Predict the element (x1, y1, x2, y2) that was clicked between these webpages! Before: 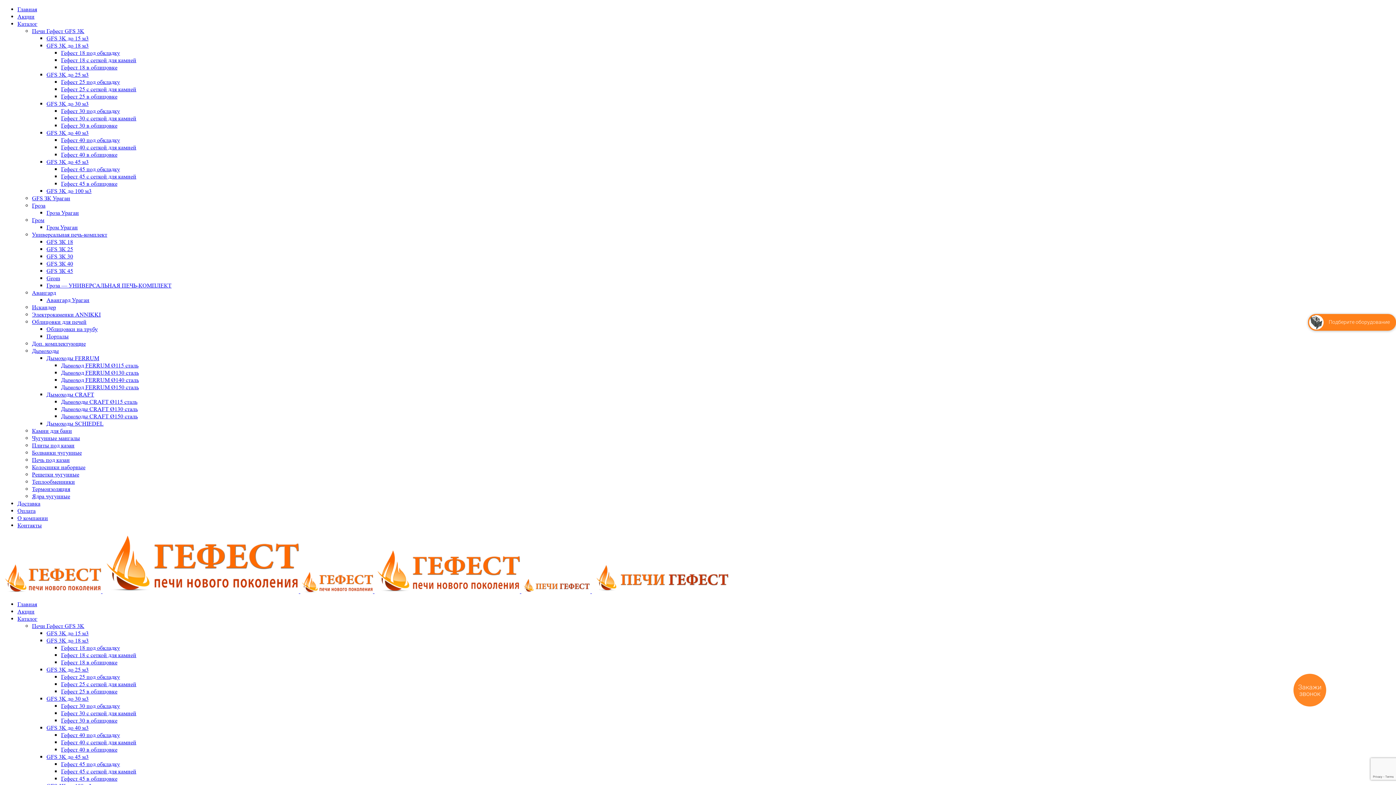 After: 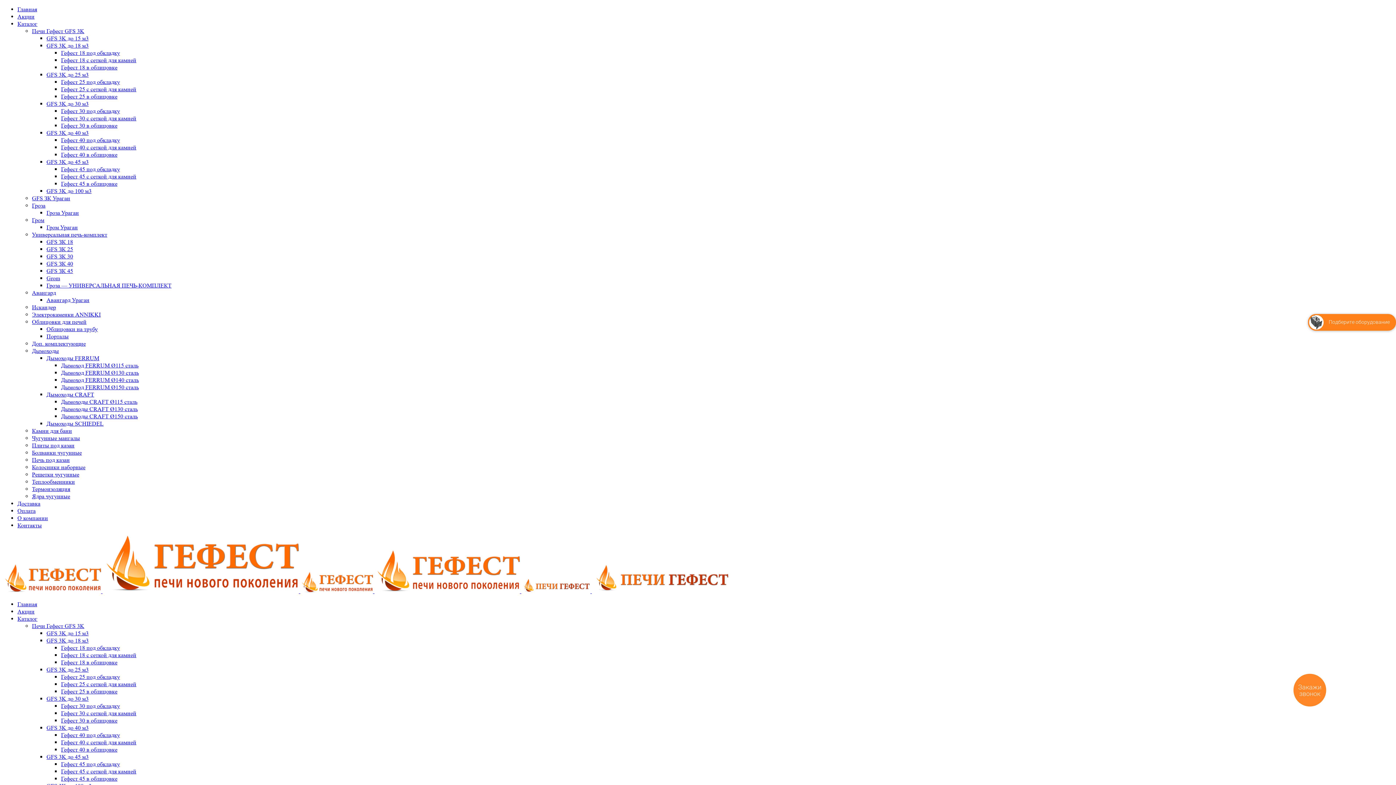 Action: label: Каталог bbox: (17, 615, 37, 622)